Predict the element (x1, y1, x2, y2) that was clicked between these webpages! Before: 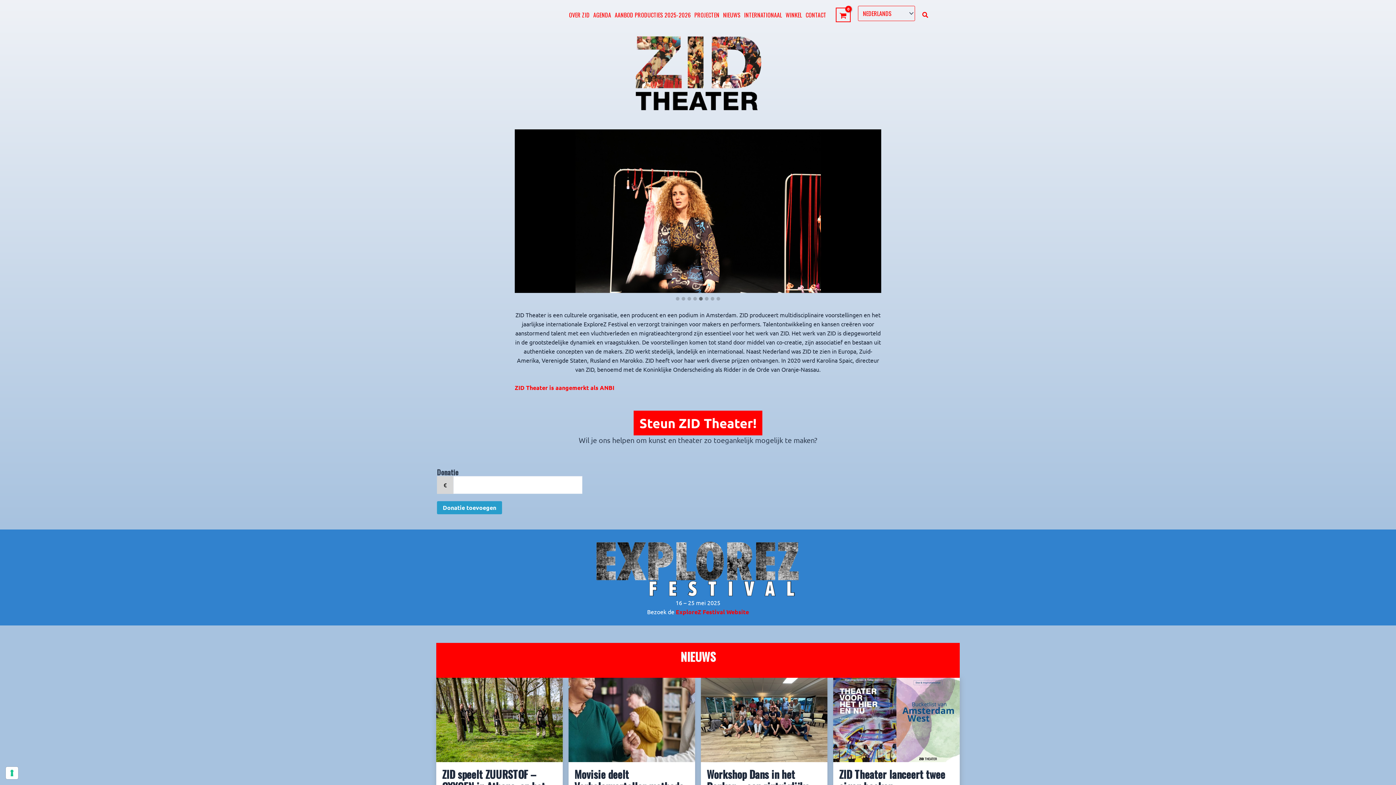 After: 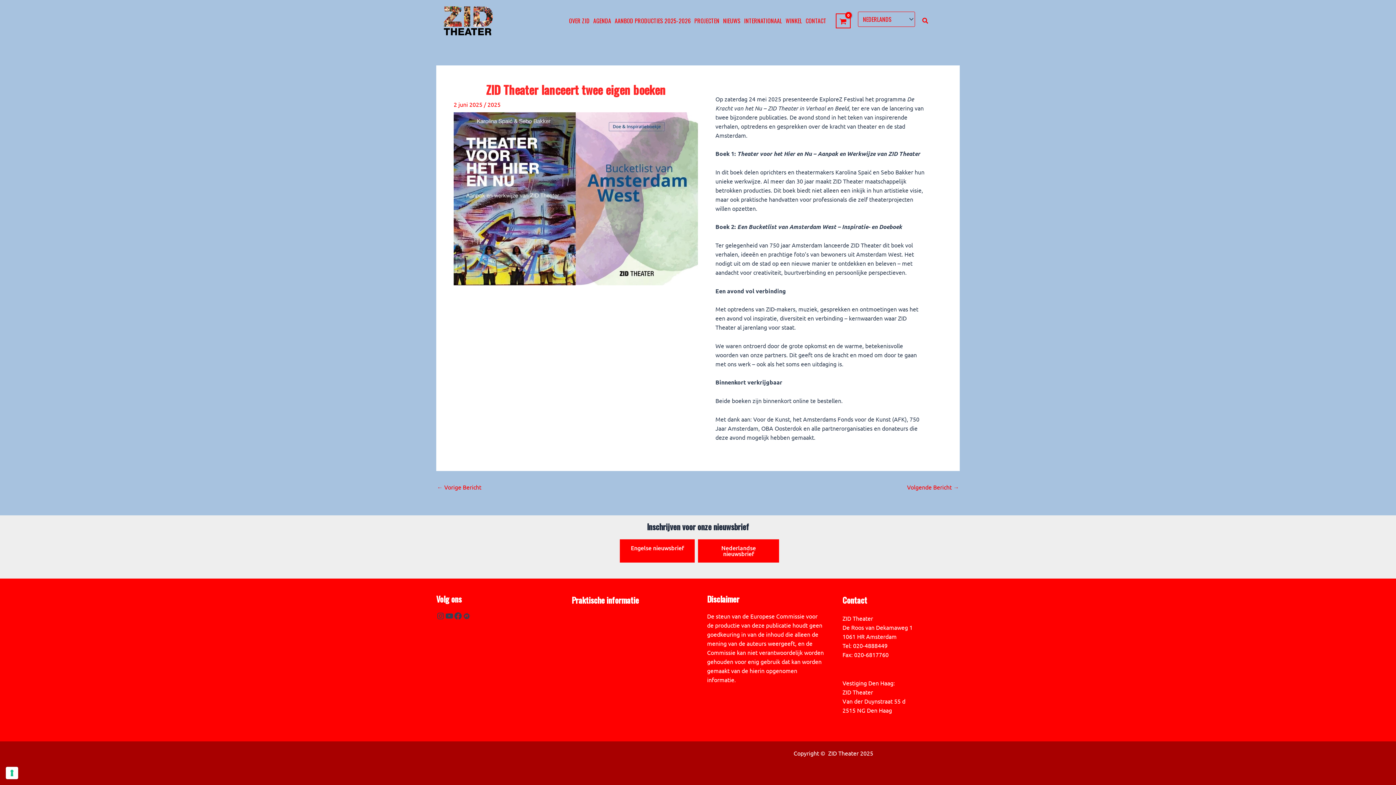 Action: bbox: (839, 767, 945, 794) label: ZID Theater lanceert twee eigen boeken